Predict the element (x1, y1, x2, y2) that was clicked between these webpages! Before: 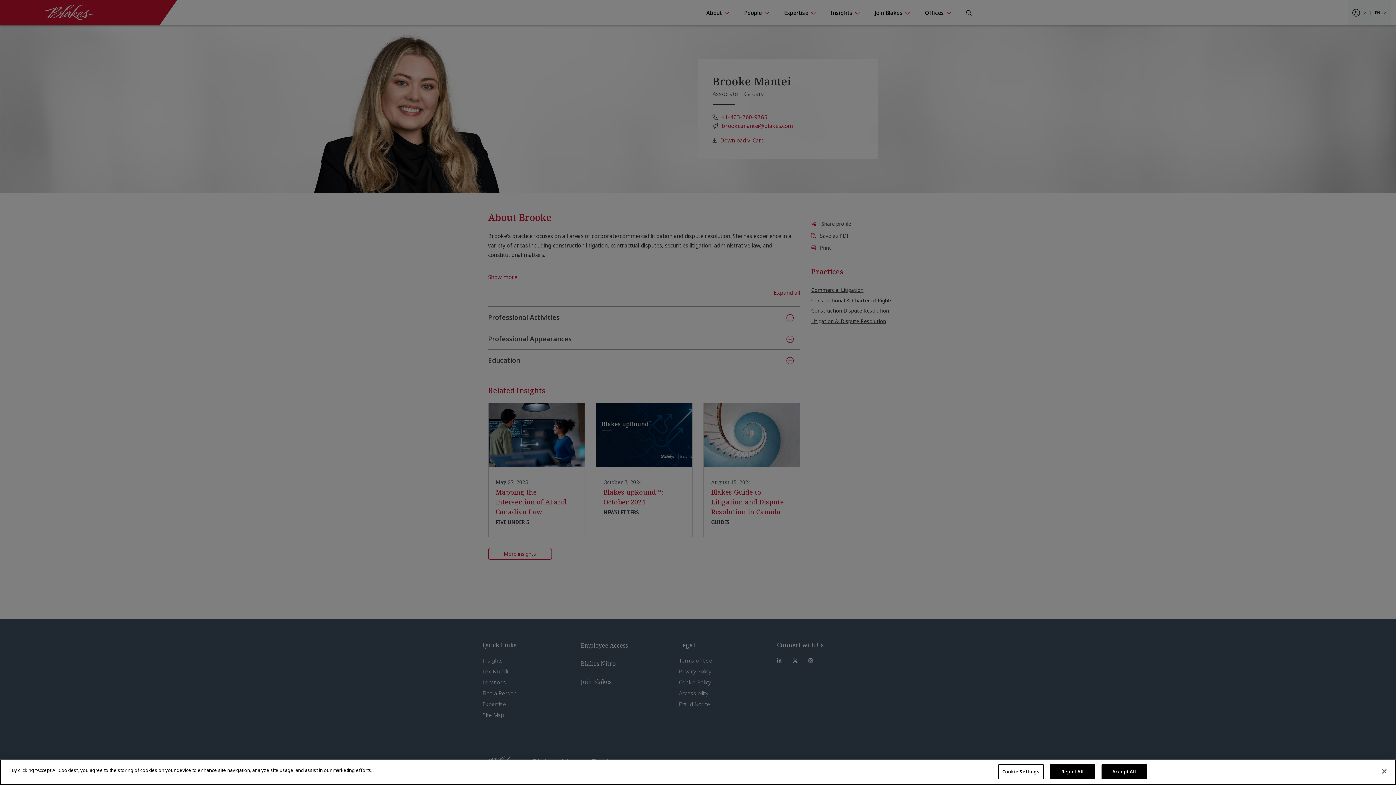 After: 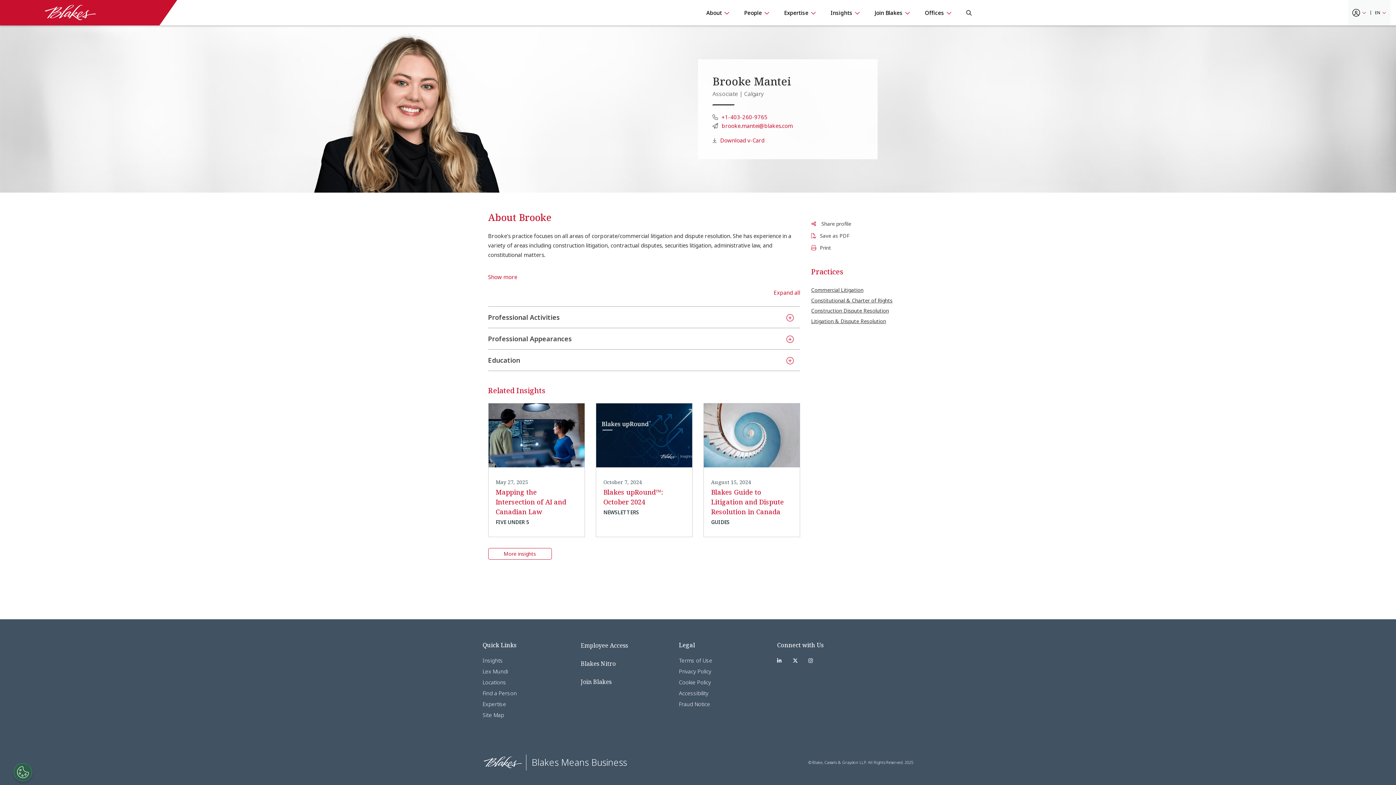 Action: label: Close bbox: (1376, 763, 1392, 779)